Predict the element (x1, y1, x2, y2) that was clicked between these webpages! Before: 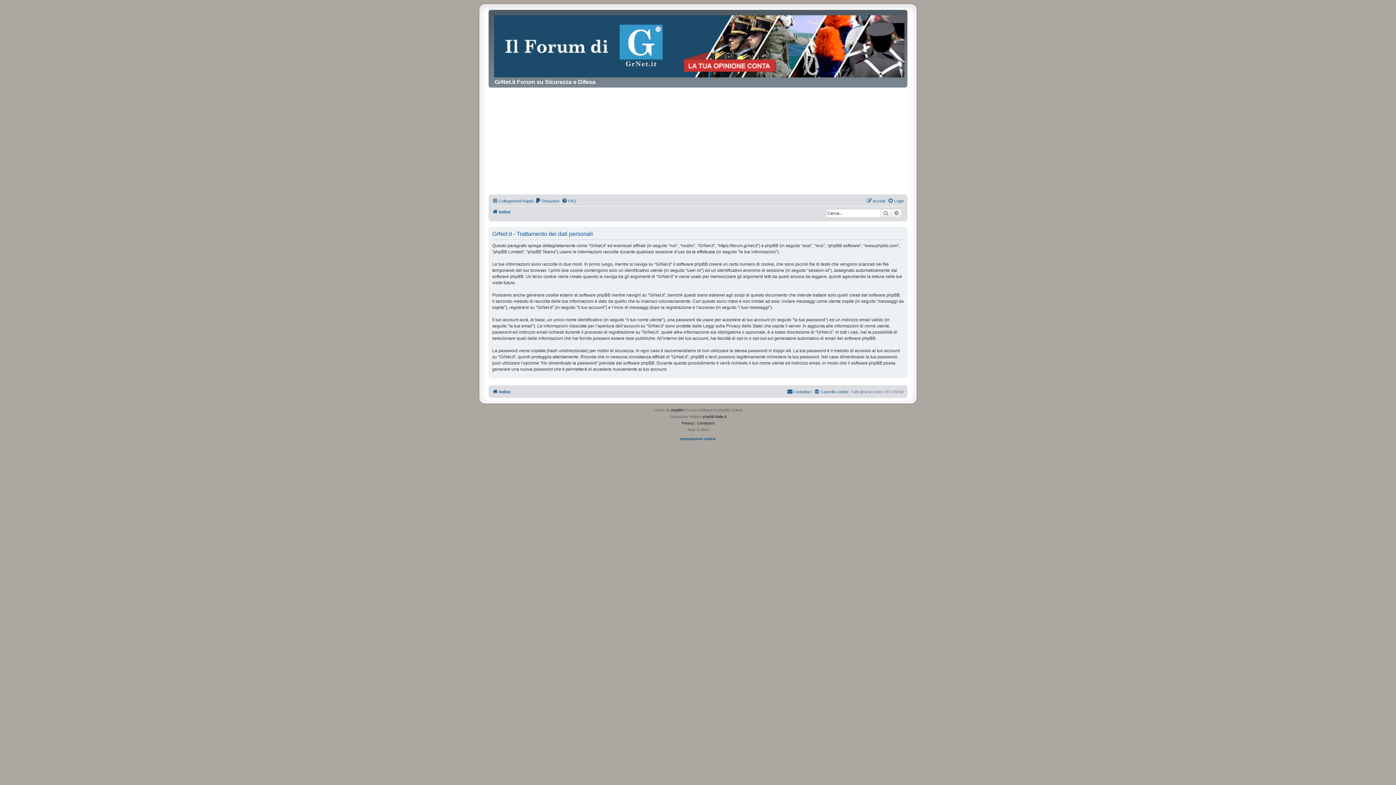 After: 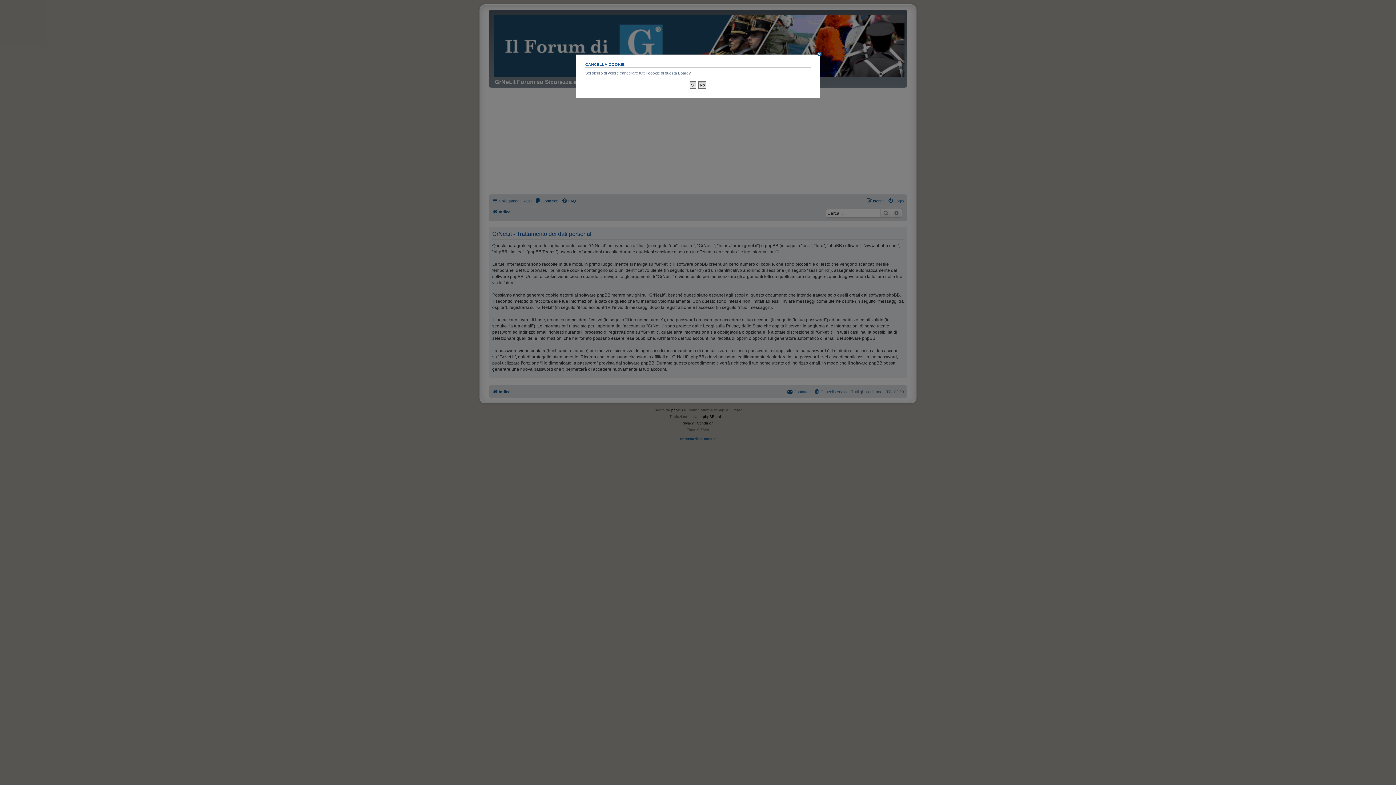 Action: bbox: (814, 387, 848, 396) label: Cancella cookie